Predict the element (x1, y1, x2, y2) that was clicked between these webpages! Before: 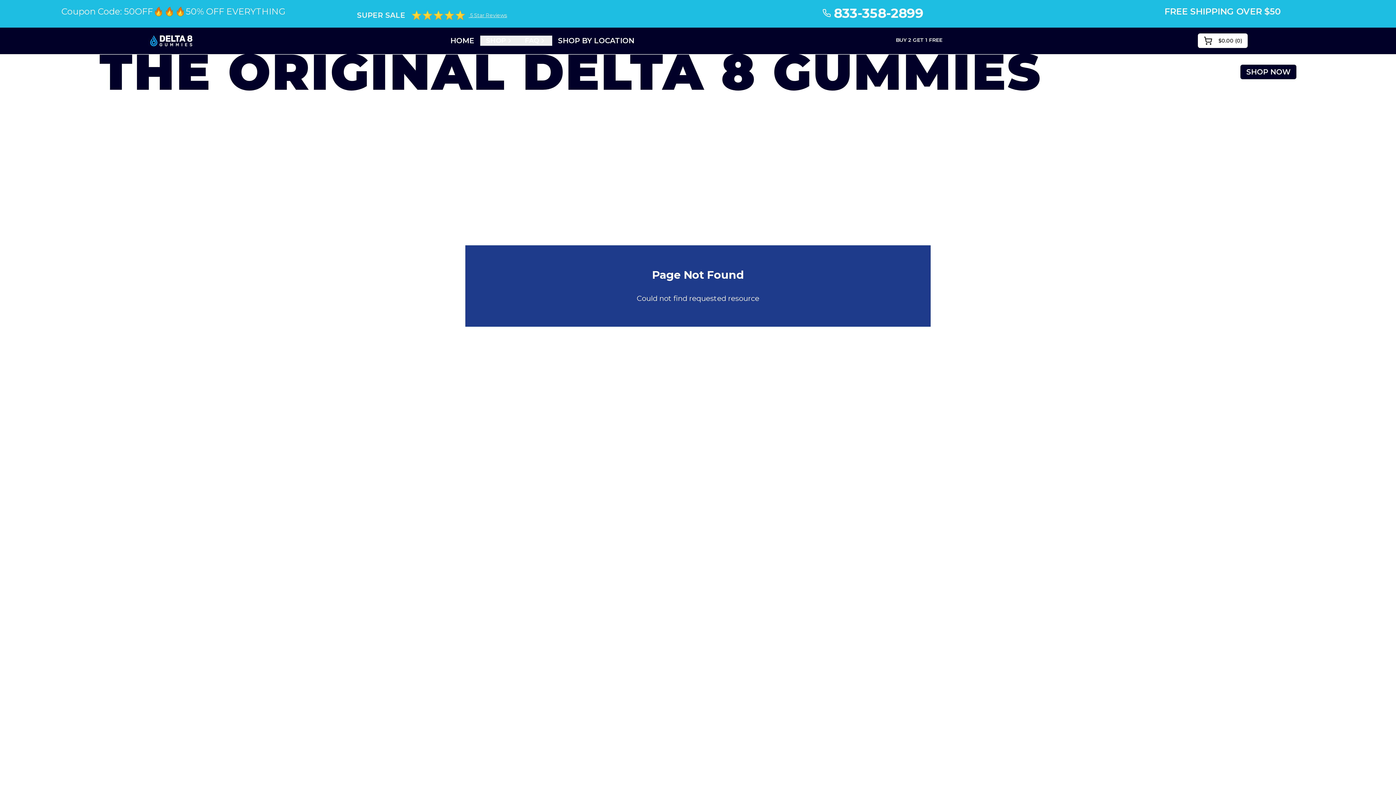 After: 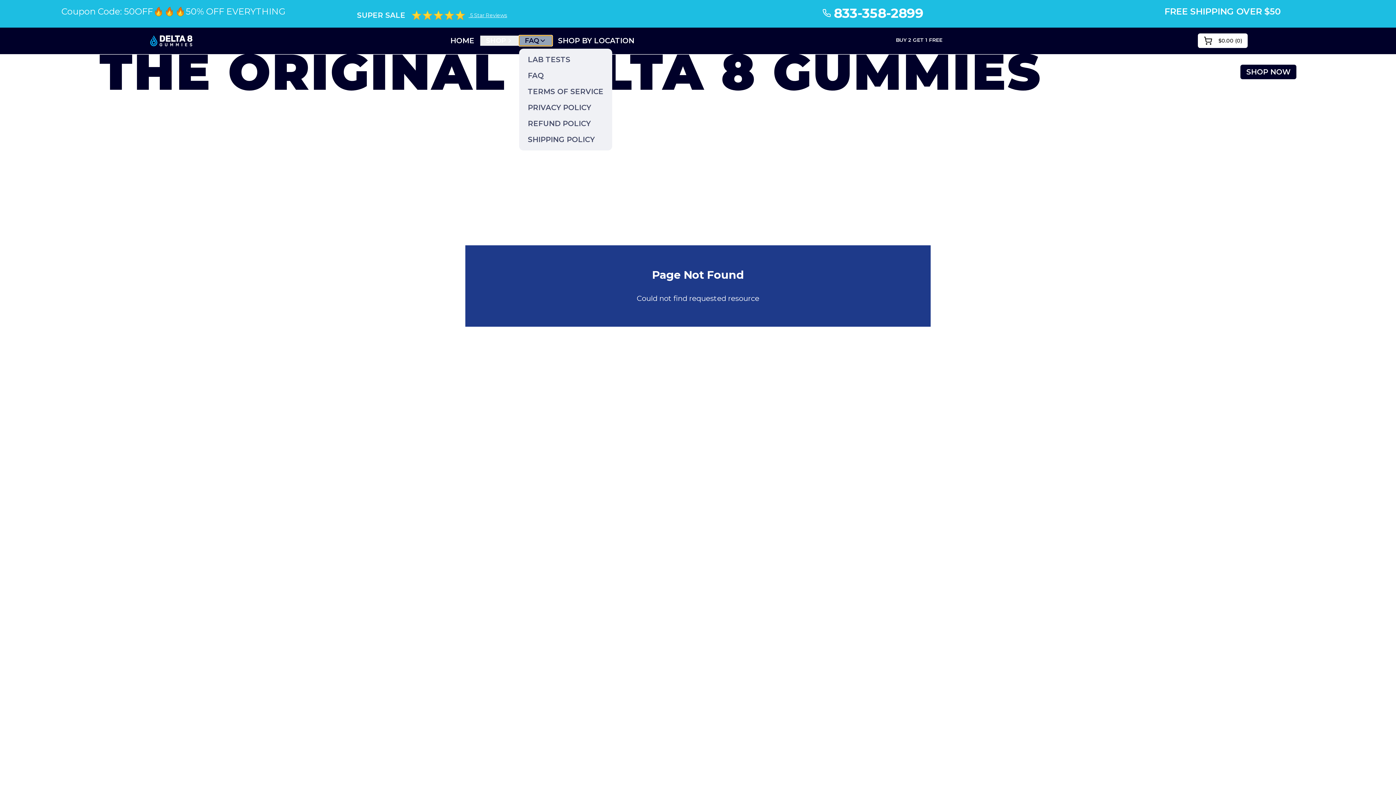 Action: label: FAQ bbox: (519, 35, 552, 45)